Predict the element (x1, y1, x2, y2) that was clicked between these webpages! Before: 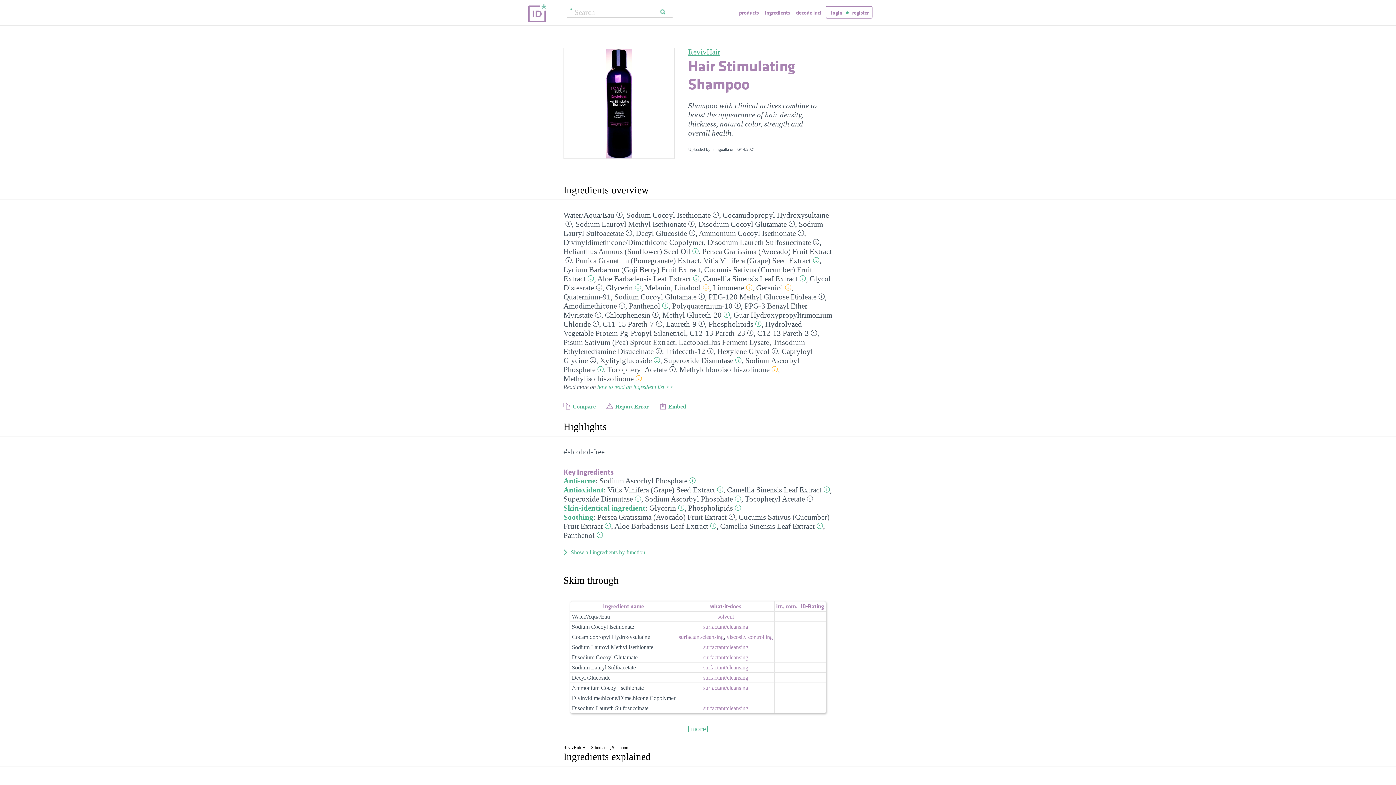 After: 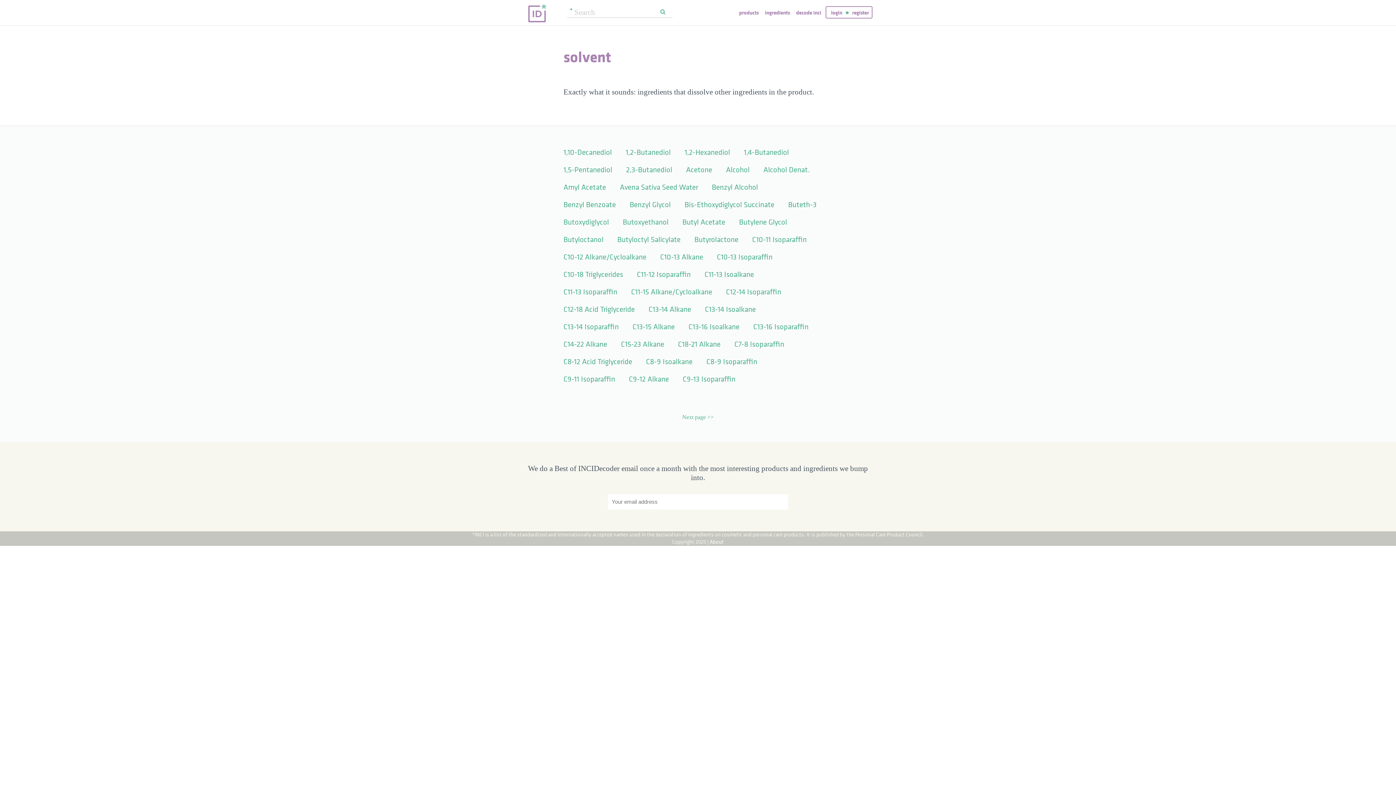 Action: label: solvent bbox: (717, 613, 734, 620)